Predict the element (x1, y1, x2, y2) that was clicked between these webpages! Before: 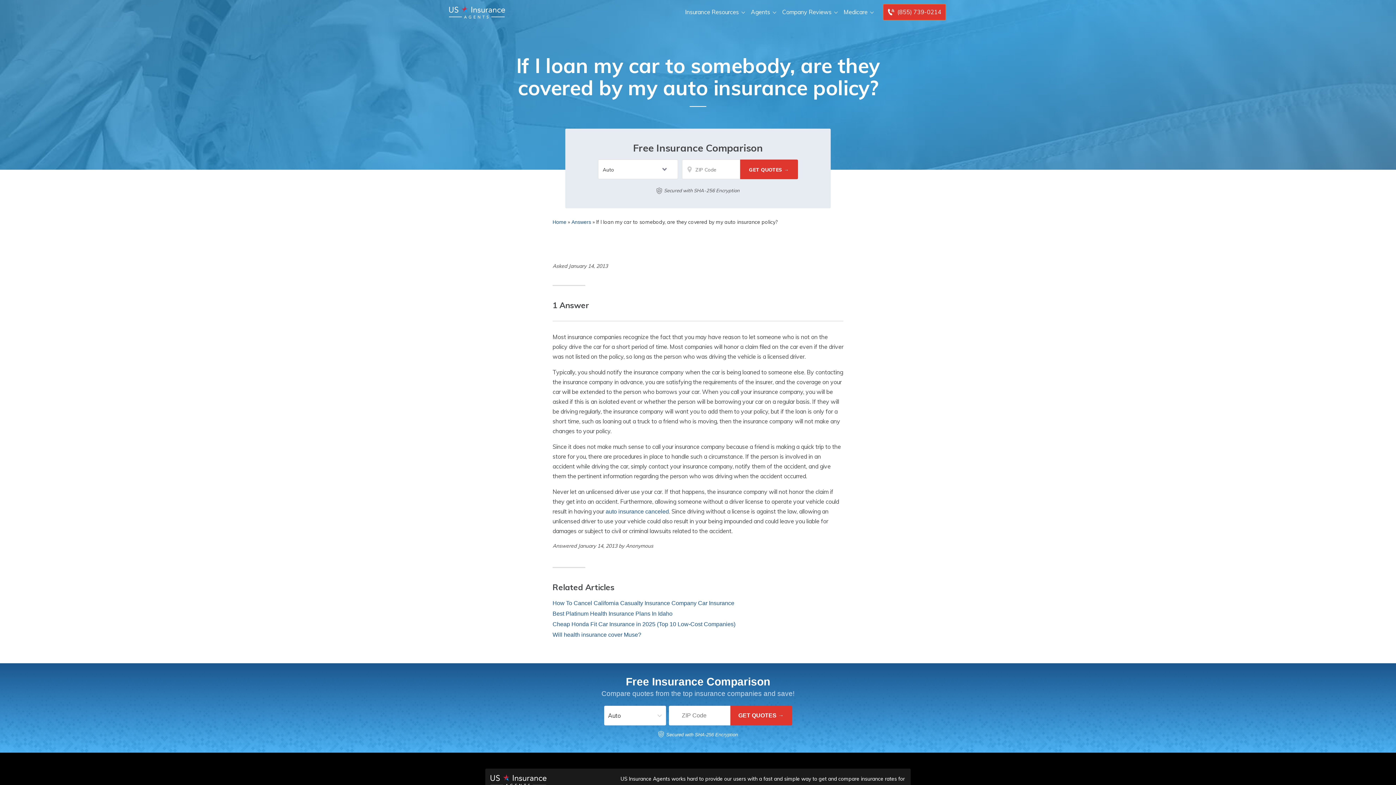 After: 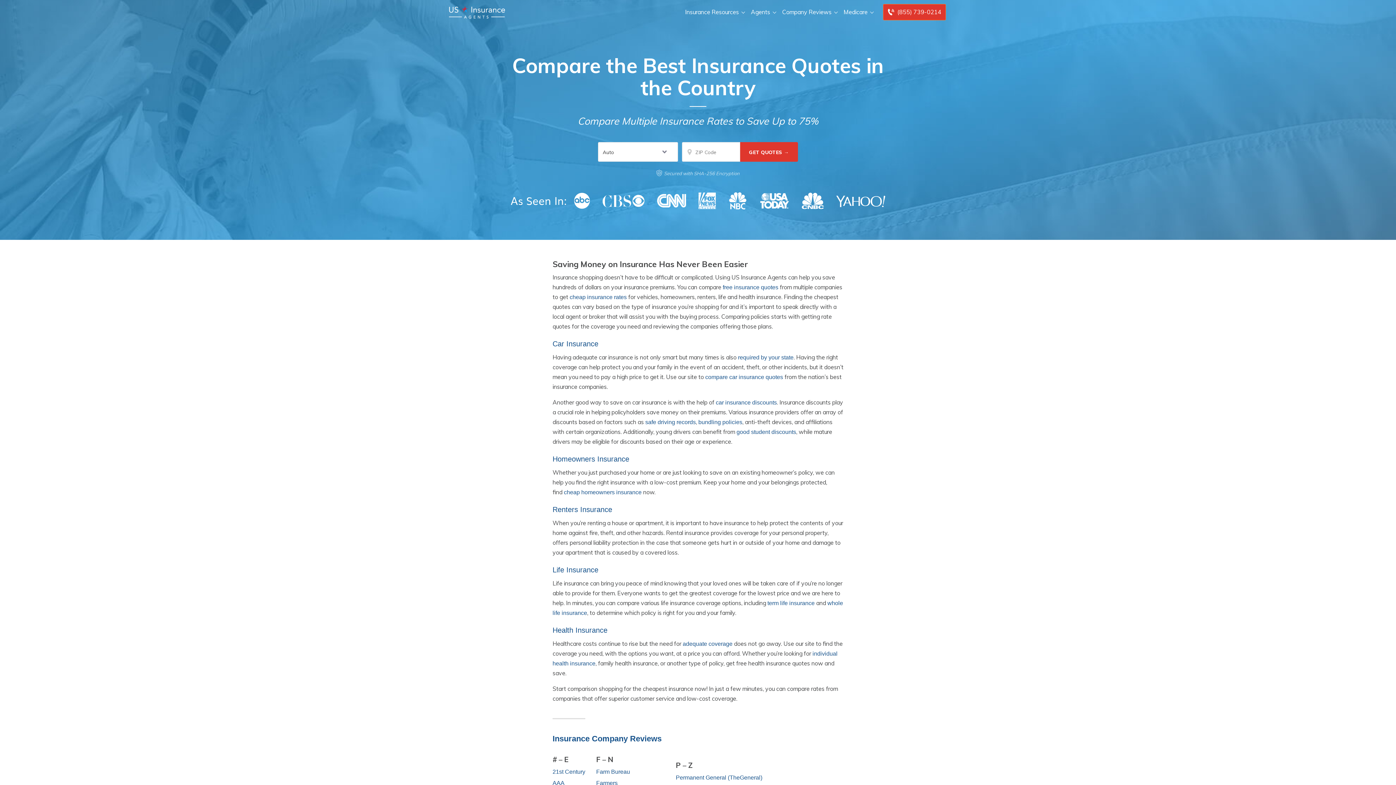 Action: bbox: (491, 778, 546, 785)